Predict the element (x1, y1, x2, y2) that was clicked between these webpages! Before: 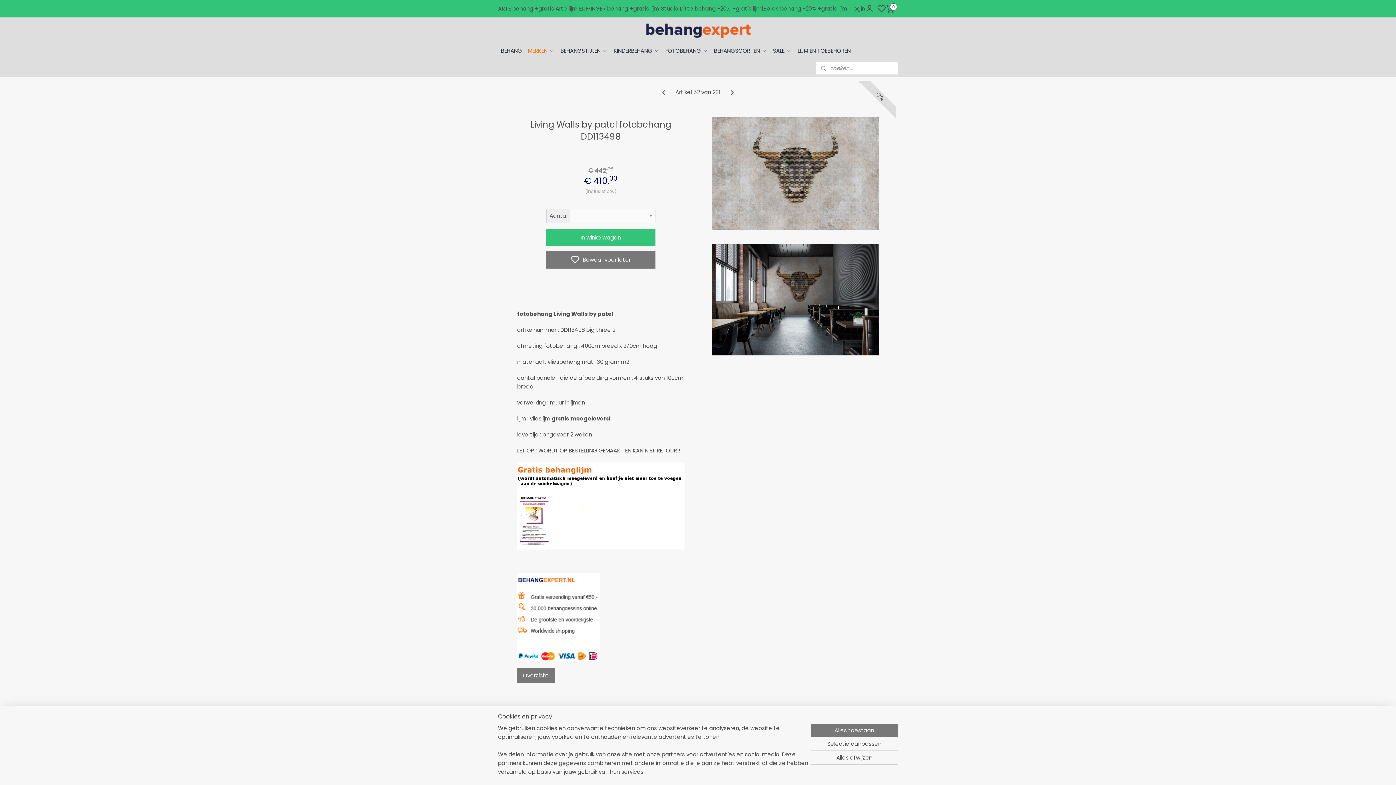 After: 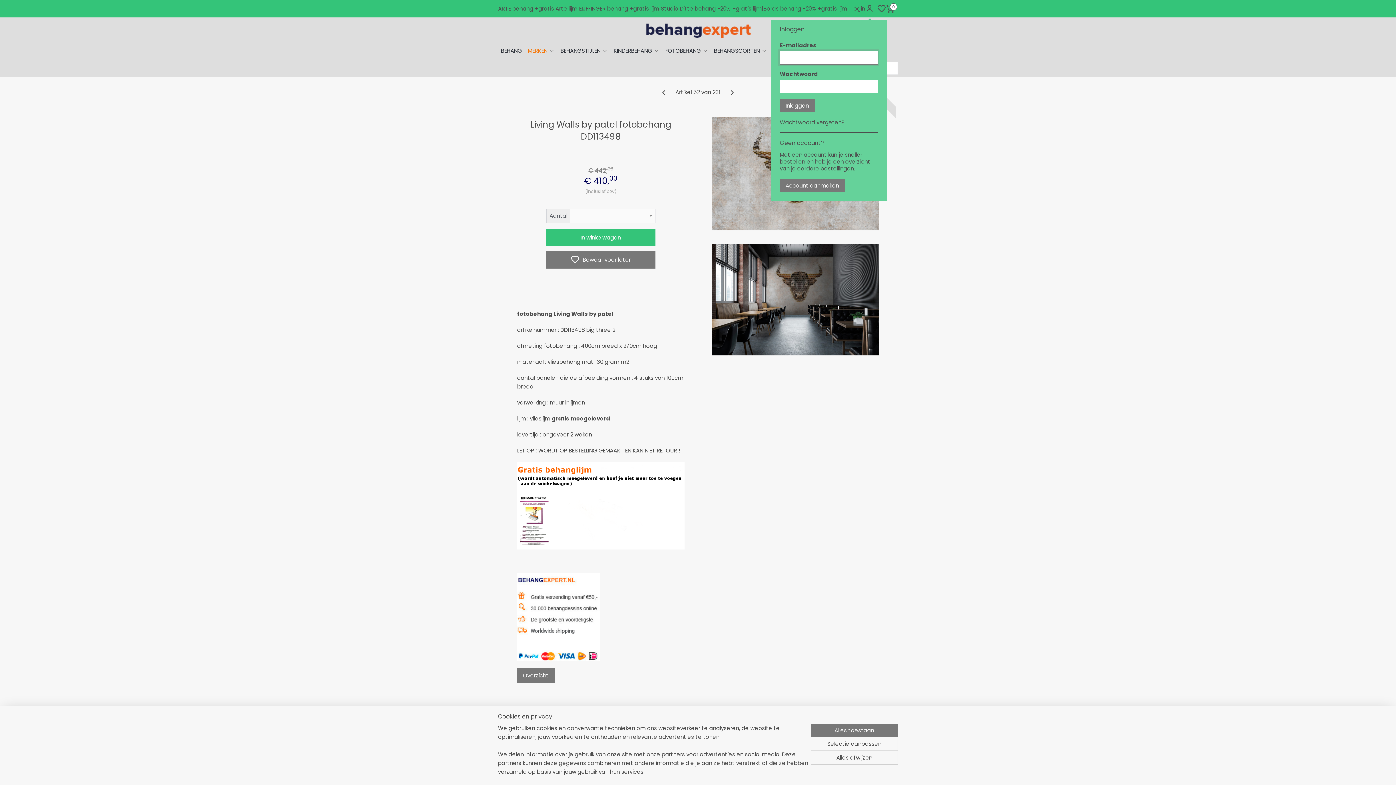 Action: bbox: (877, 4, 886, 13)